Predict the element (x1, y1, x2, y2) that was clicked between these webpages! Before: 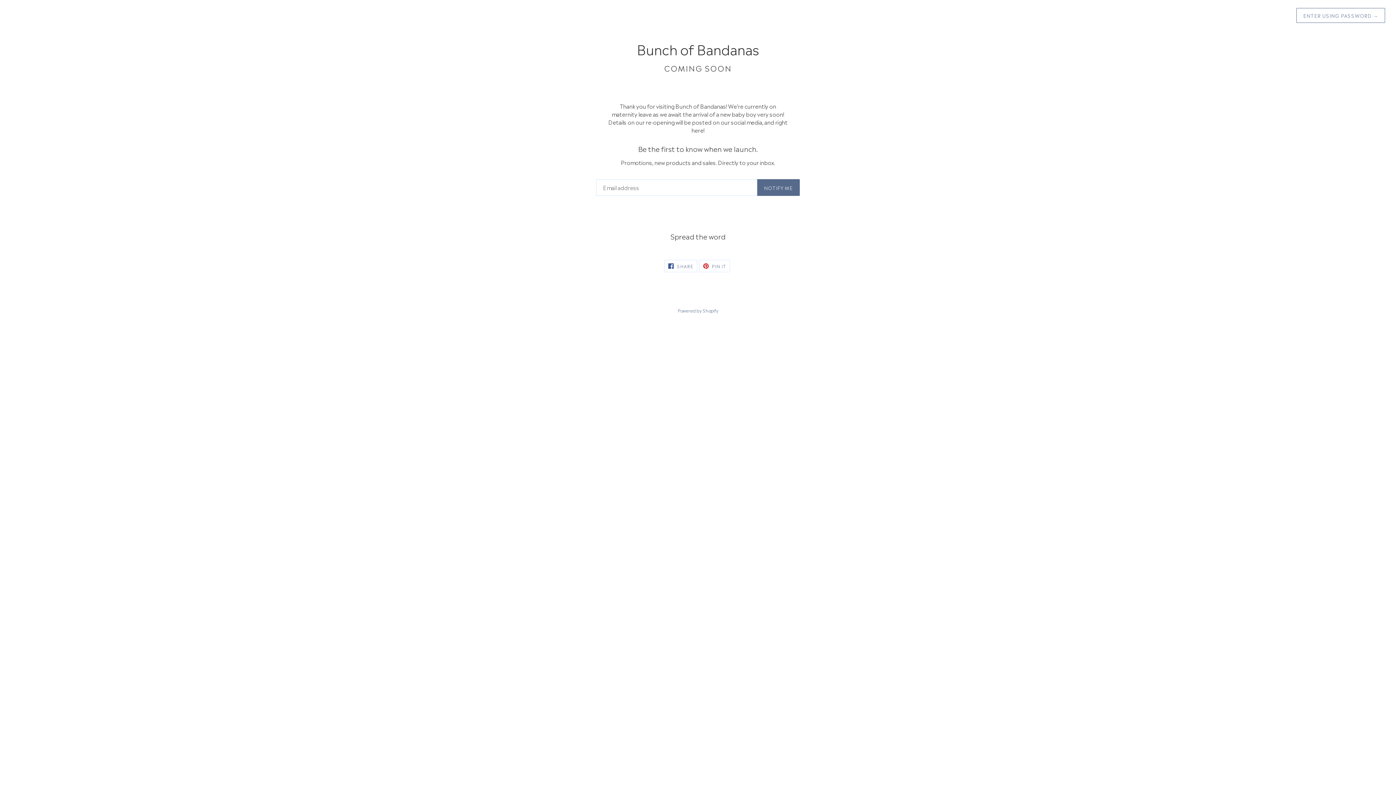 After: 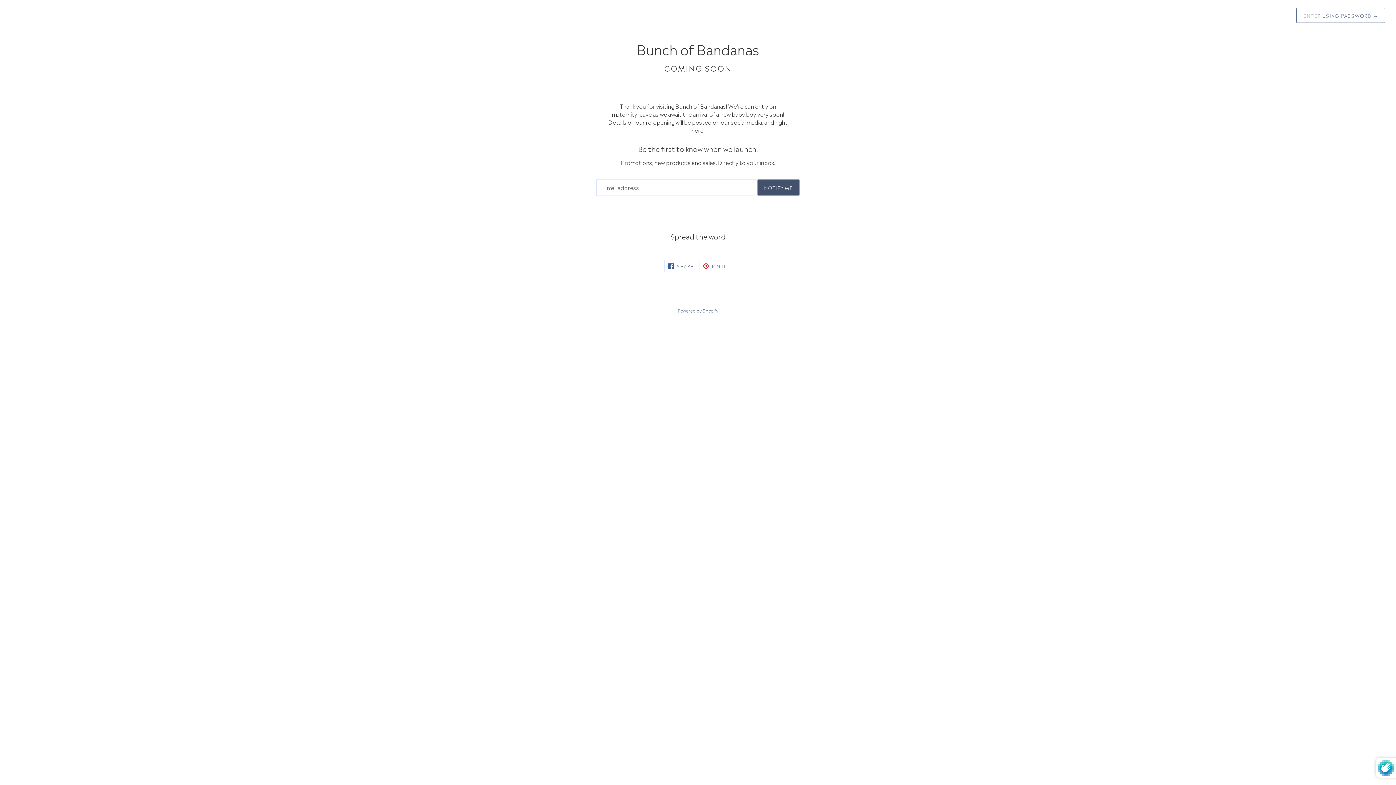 Action: label: NOTIFY ME bbox: (757, 179, 800, 196)